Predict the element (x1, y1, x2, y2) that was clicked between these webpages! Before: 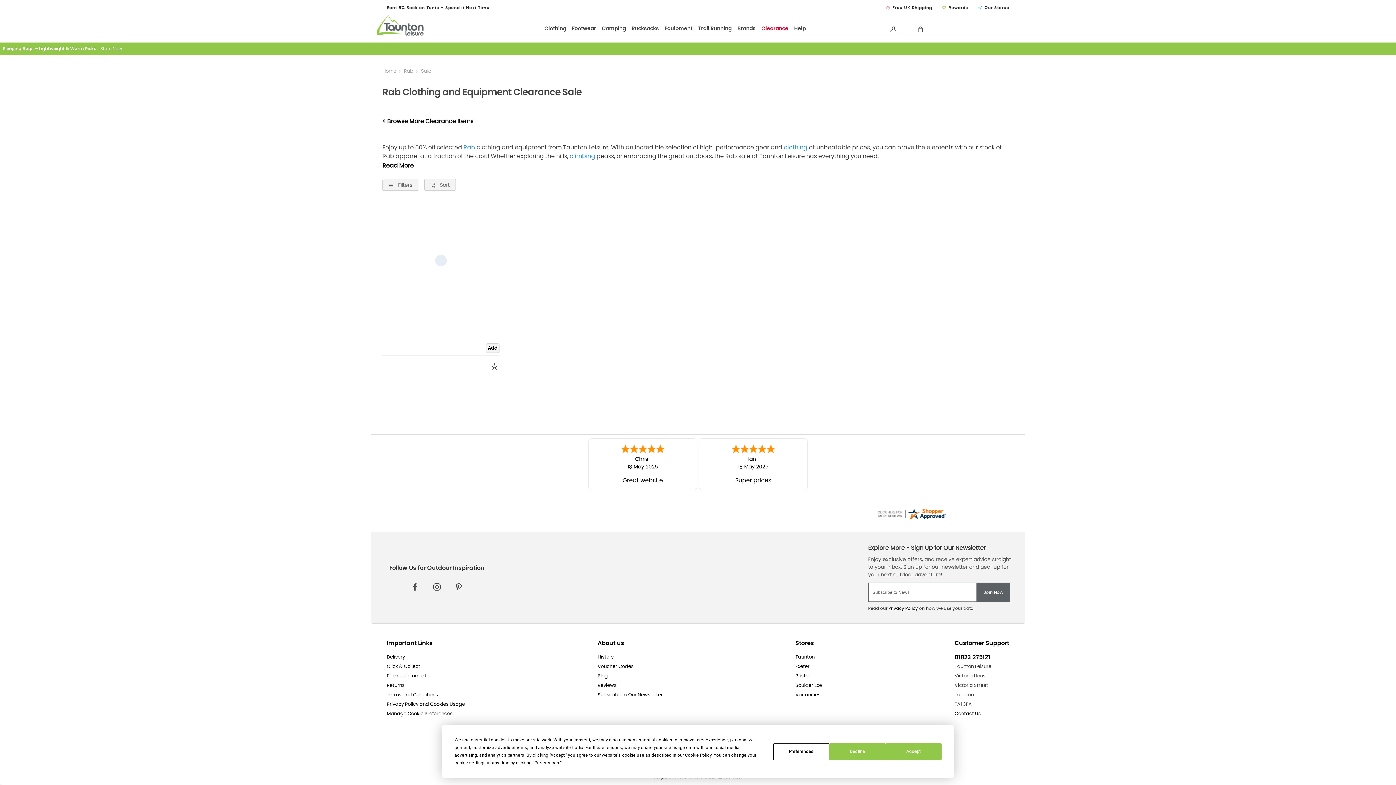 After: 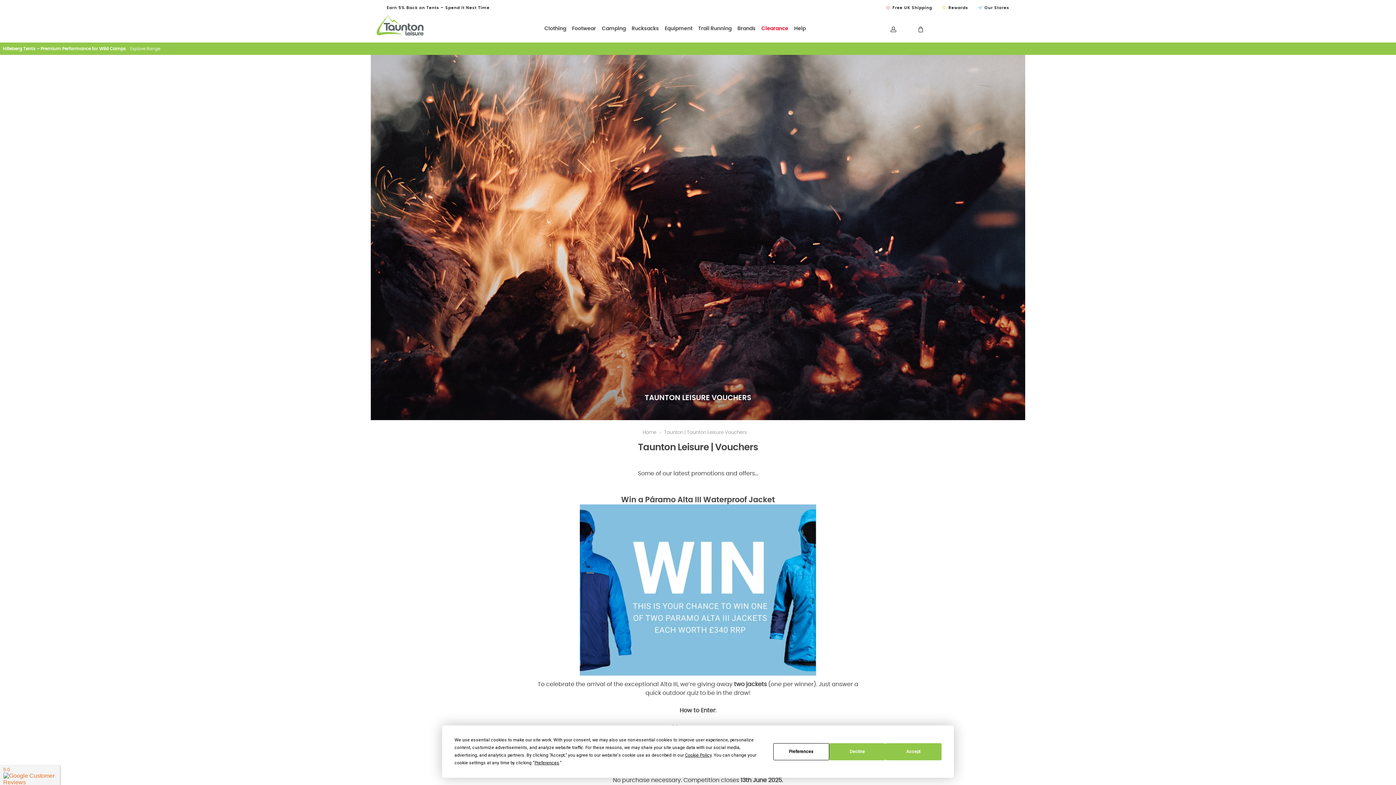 Action: label: Voucher Codes bbox: (597, 662, 662, 672)